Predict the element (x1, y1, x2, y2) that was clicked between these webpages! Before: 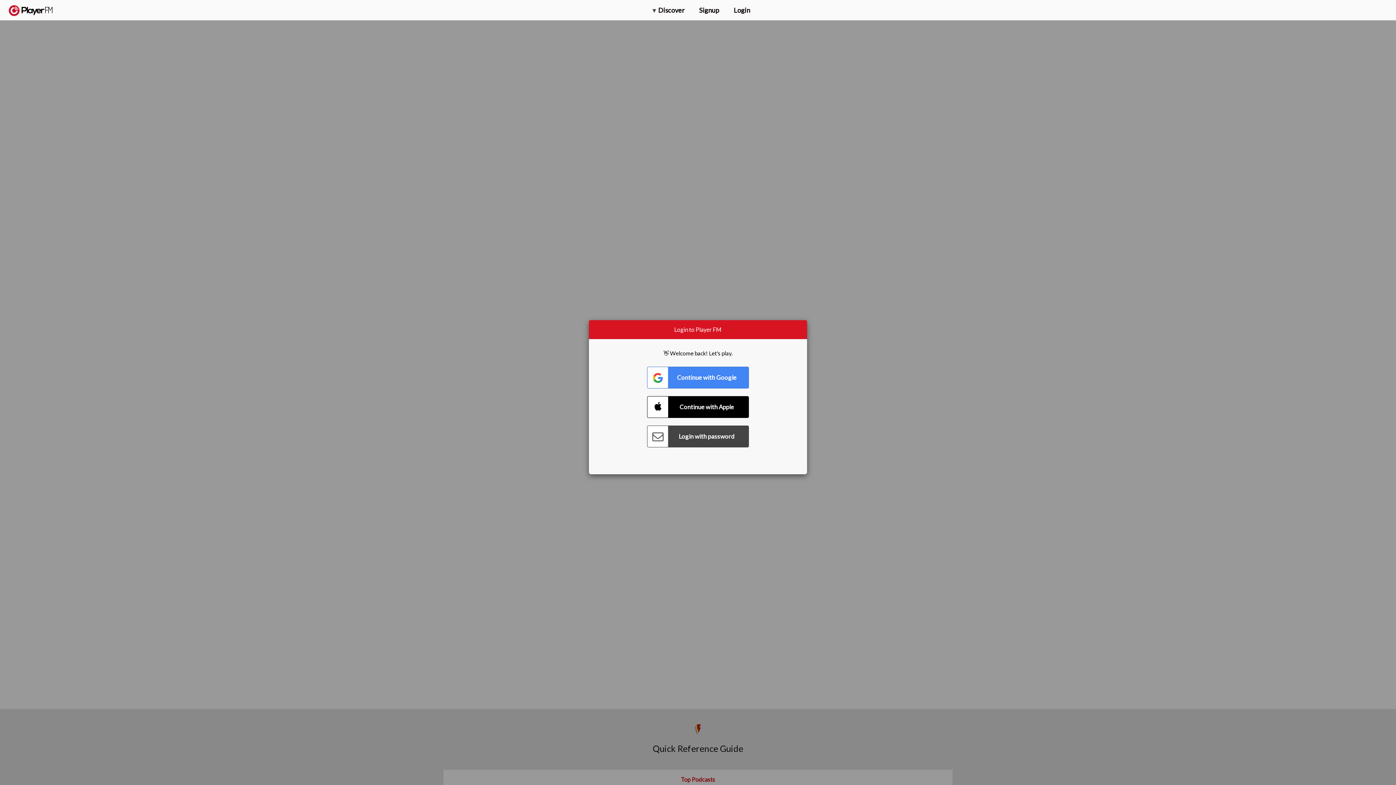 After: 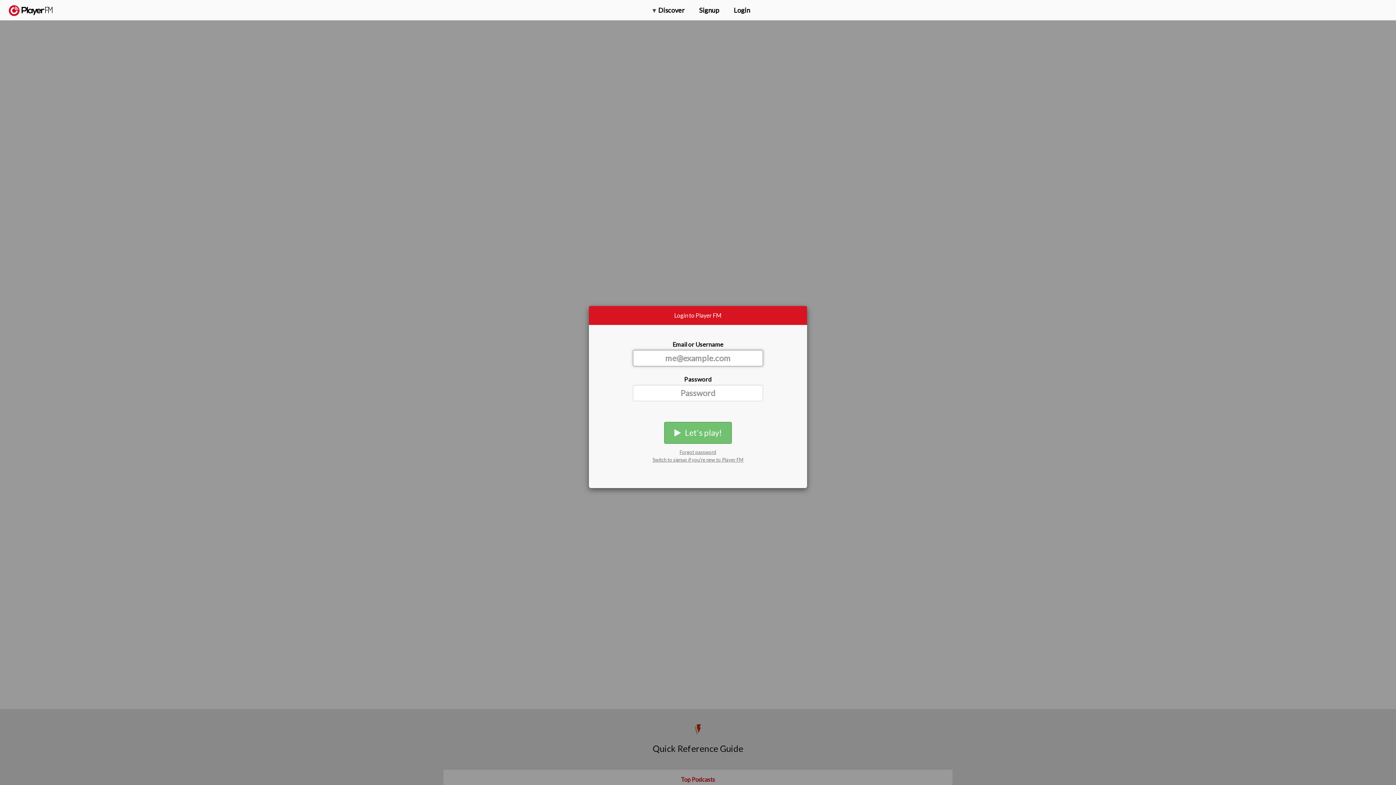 Action: bbox: (647, 425, 749, 447) label: Connect with Password